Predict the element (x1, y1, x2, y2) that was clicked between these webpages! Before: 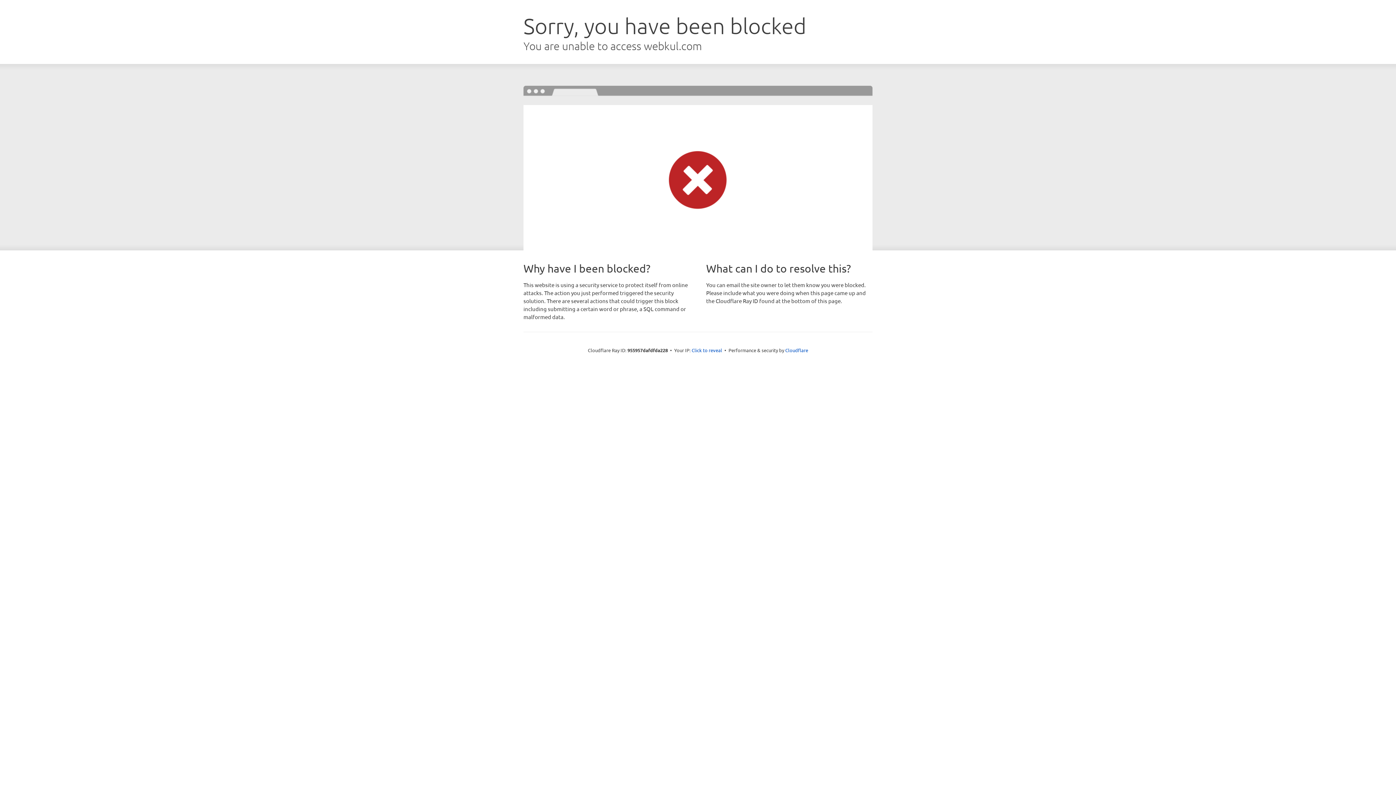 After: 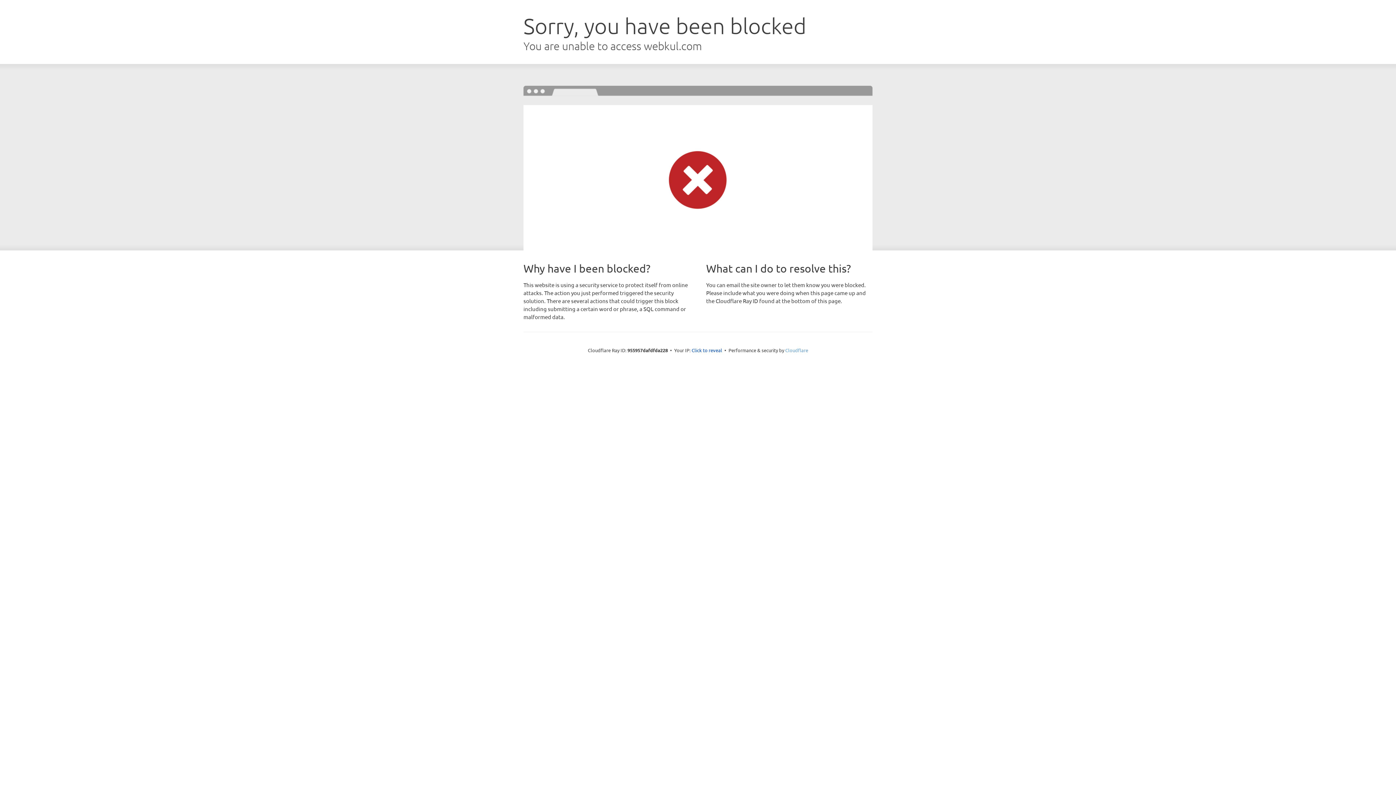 Action: bbox: (785, 347, 808, 353) label: Cloudflare